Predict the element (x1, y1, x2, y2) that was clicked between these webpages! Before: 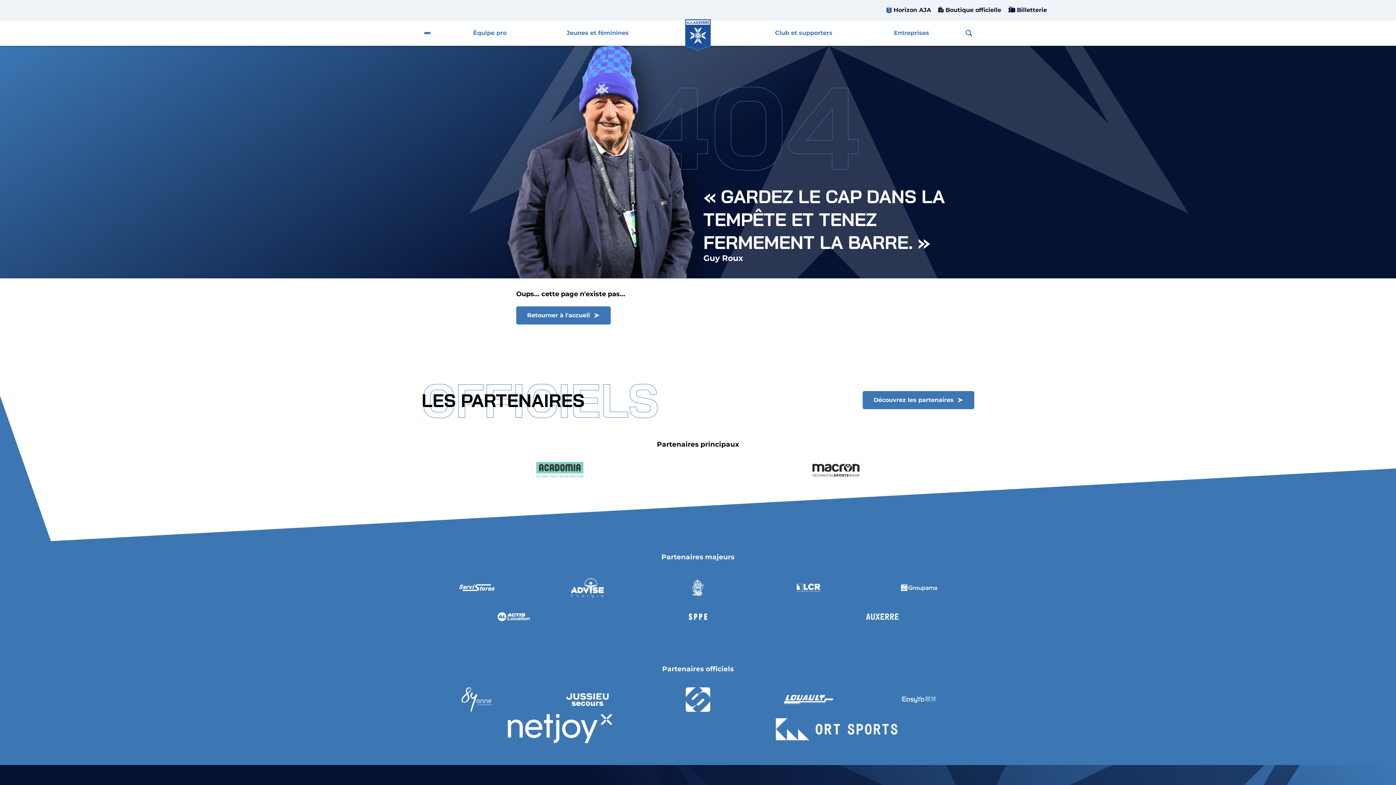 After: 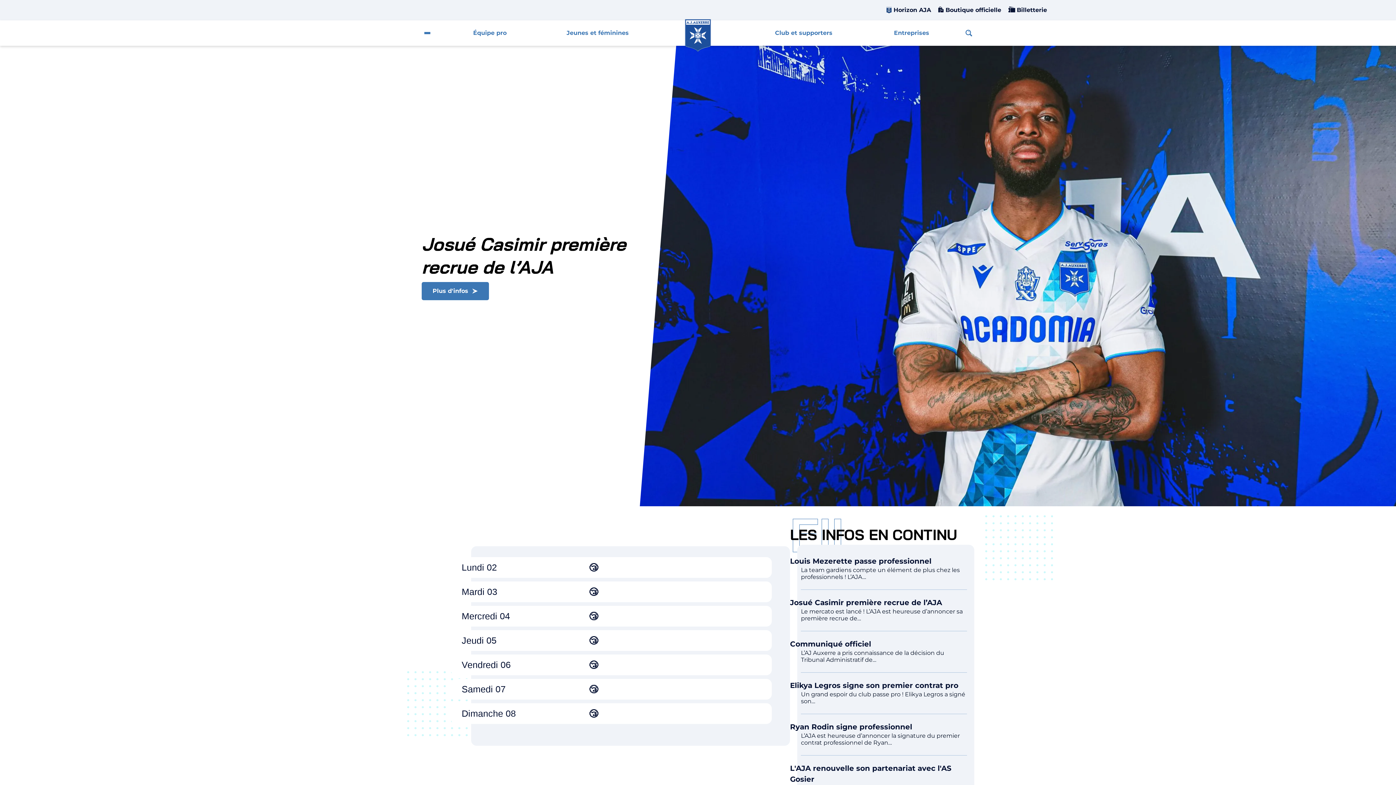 Action: bbox: (516, 306, 610, 324) label: Retourner à l'accueil